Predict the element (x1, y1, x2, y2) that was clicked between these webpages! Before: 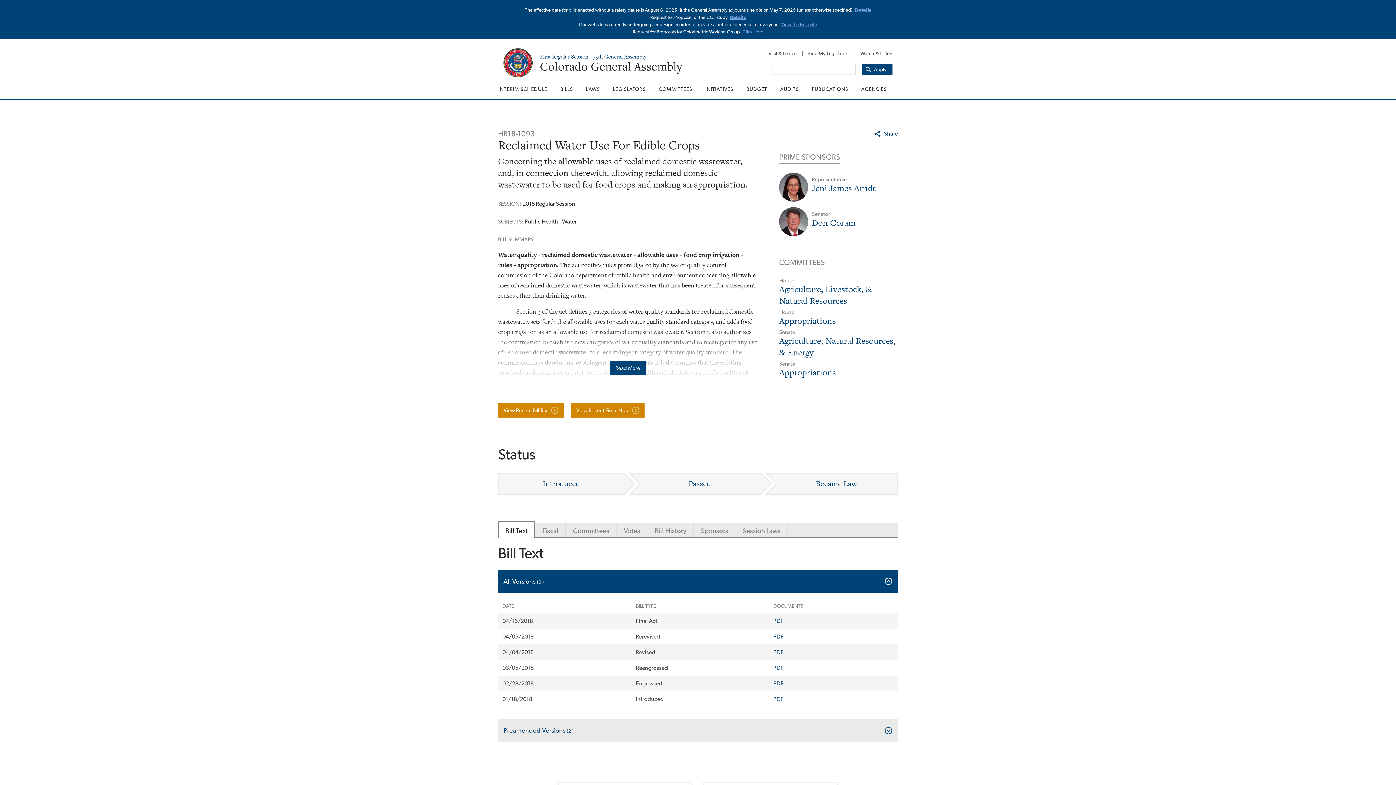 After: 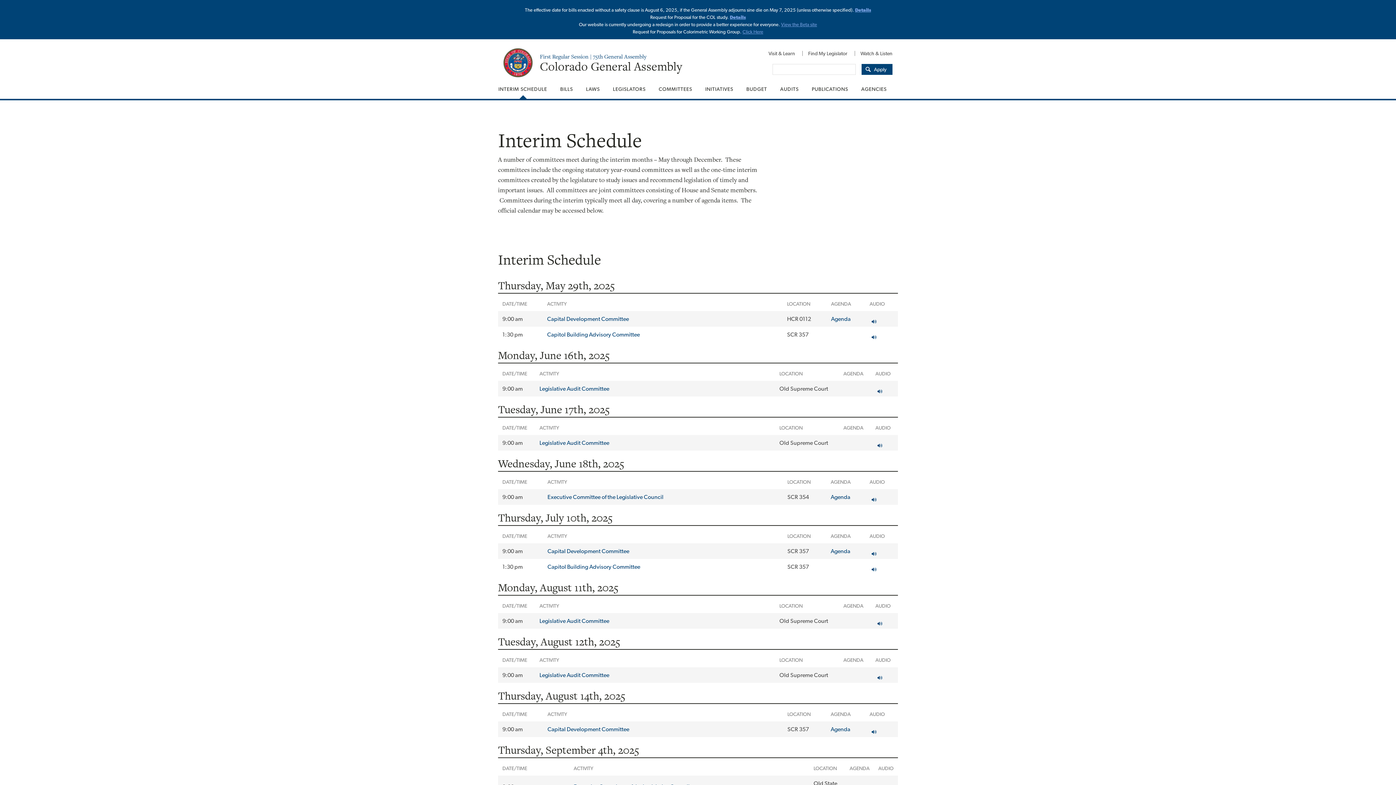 Action: label: INTERIM SCHEDULE bbox: (492, 79, 553, 98)